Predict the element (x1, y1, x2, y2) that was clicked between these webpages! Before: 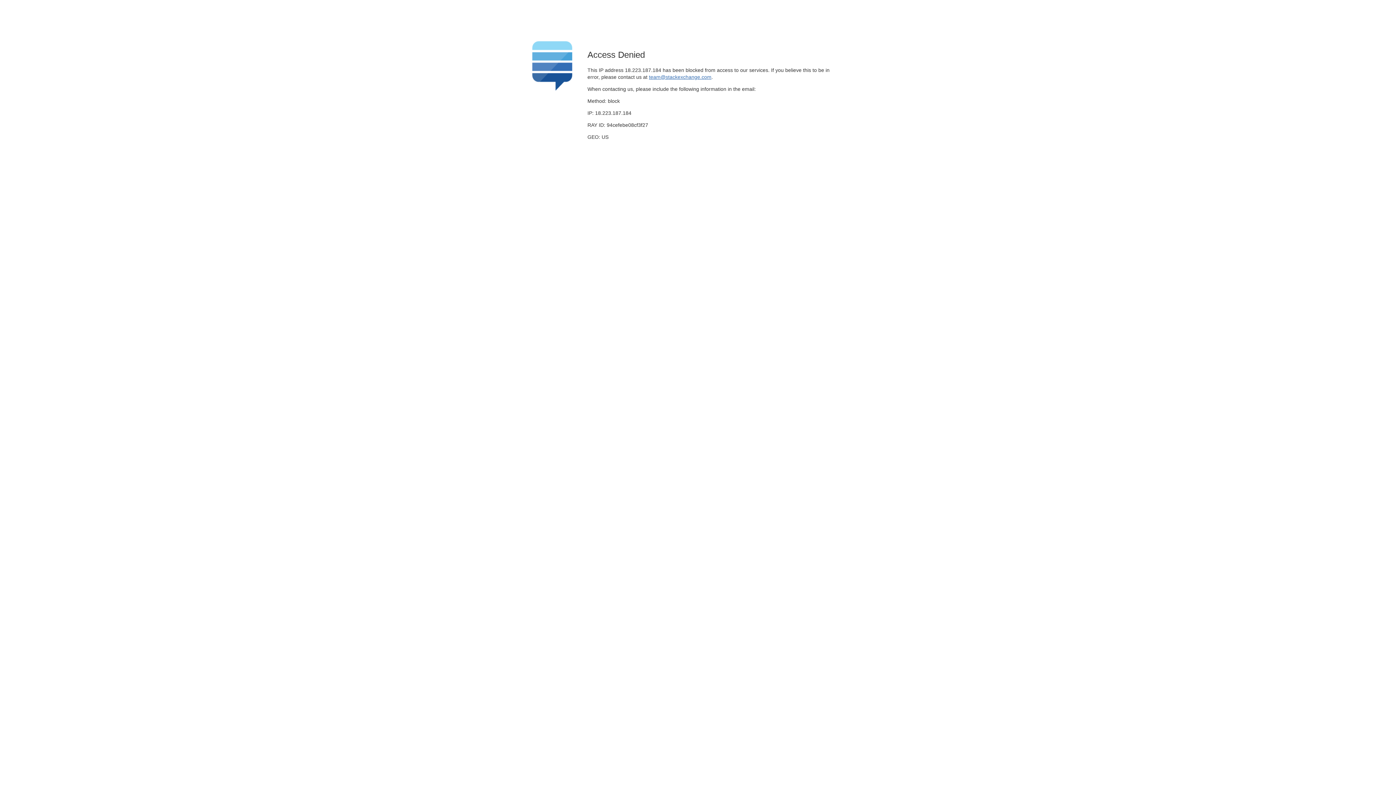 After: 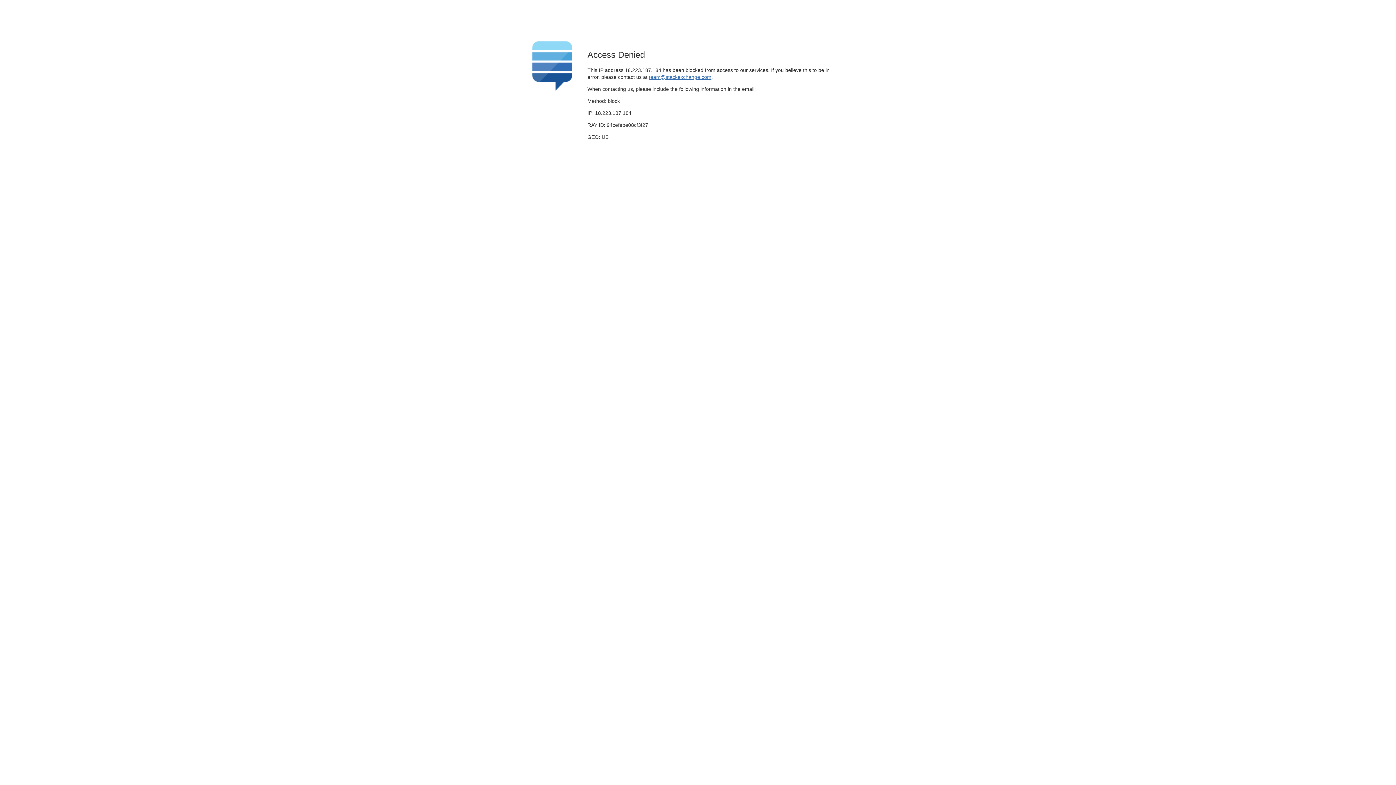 Action: bbox: (649, 74, 711, 79) label: team@stackexchange.com